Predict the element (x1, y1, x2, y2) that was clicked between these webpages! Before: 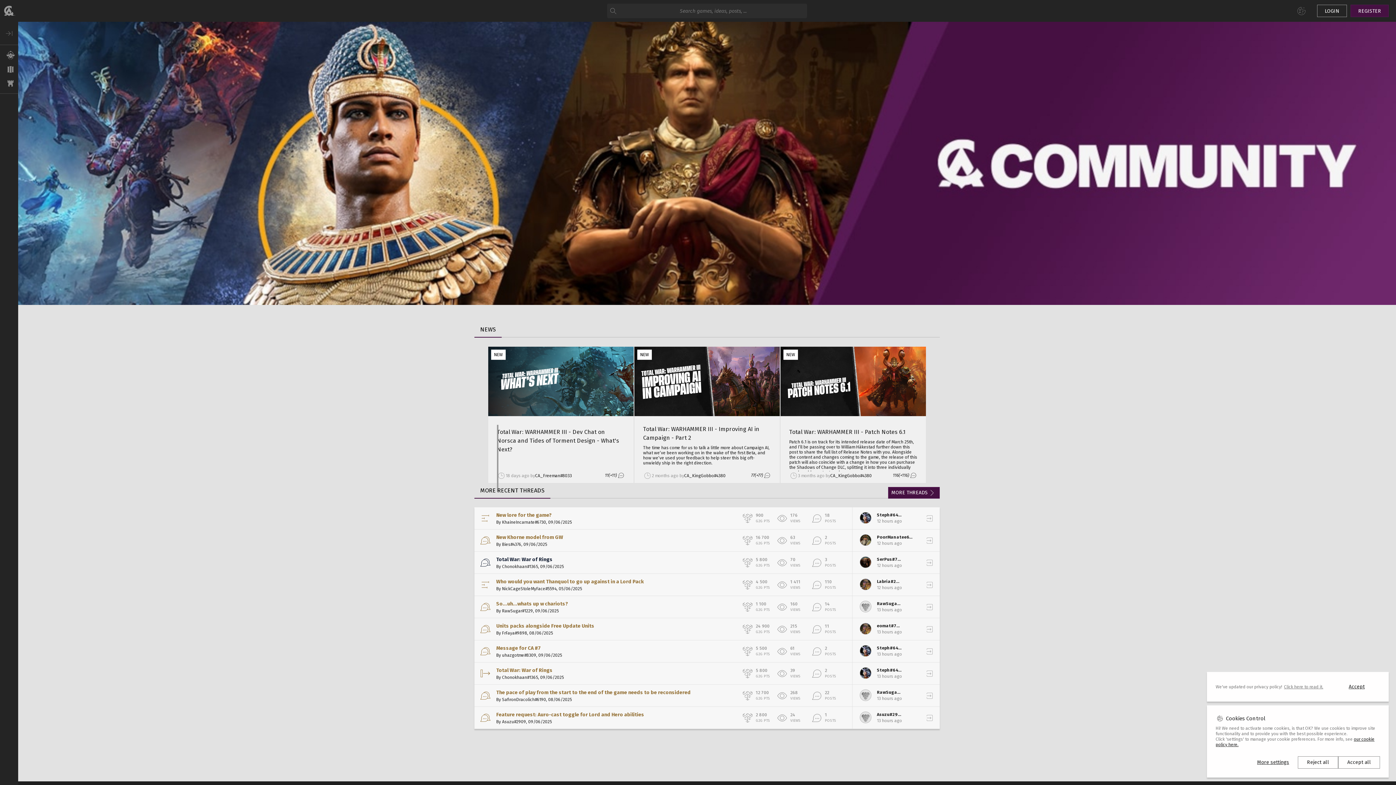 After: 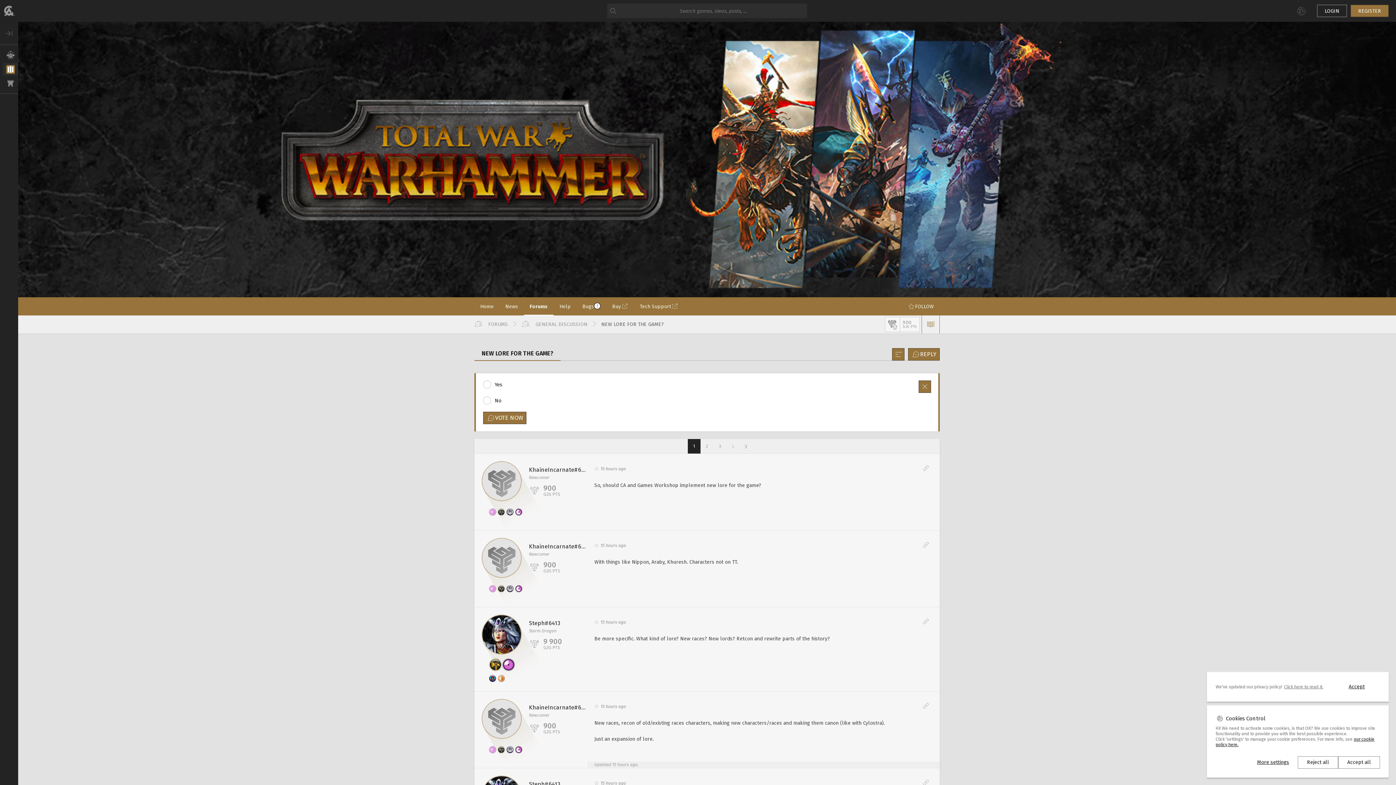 Action: bbox: (474, 507, 852, 529) label: New lore for the game?

By KhaineIncarnate#6730, 09/06/2025

900
G2G PTS
176
VIEWS
18
POSTS